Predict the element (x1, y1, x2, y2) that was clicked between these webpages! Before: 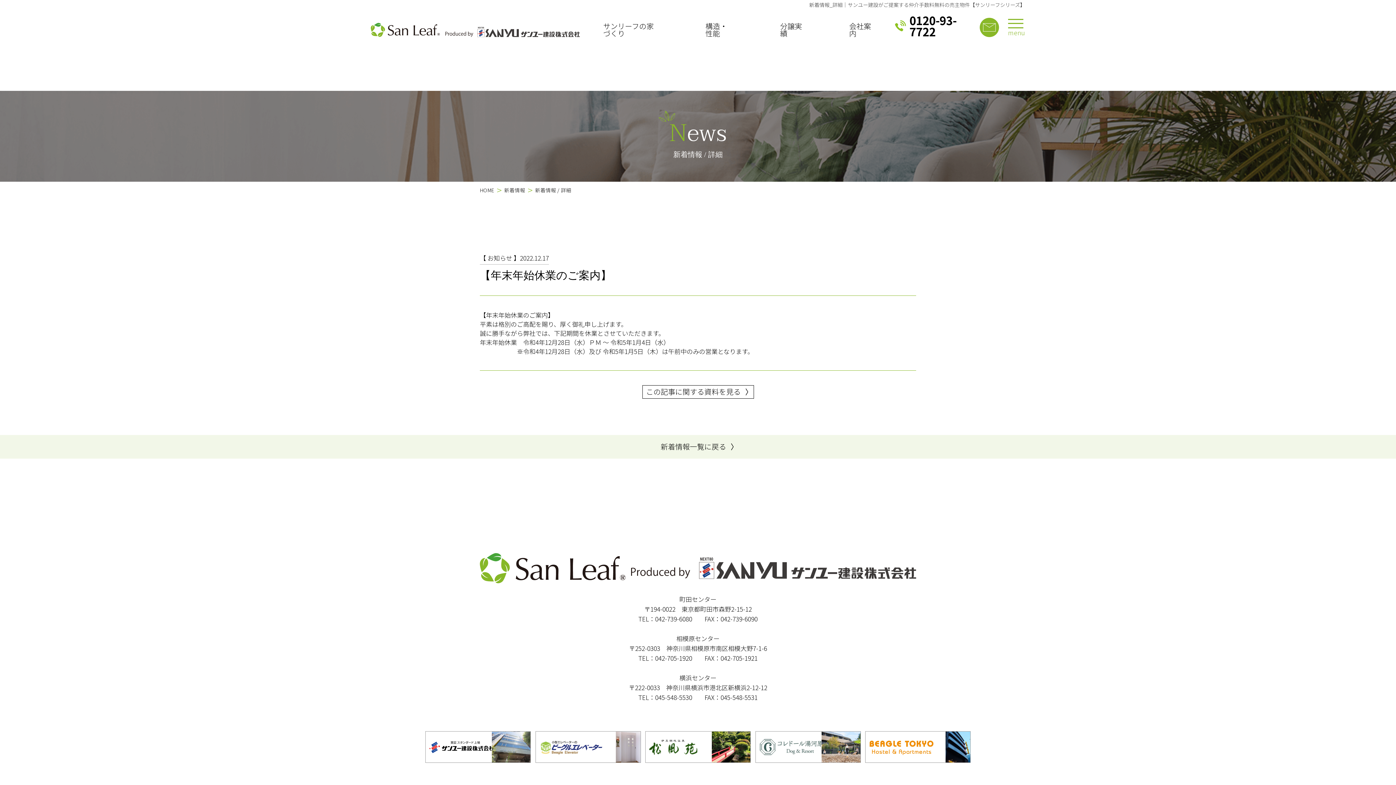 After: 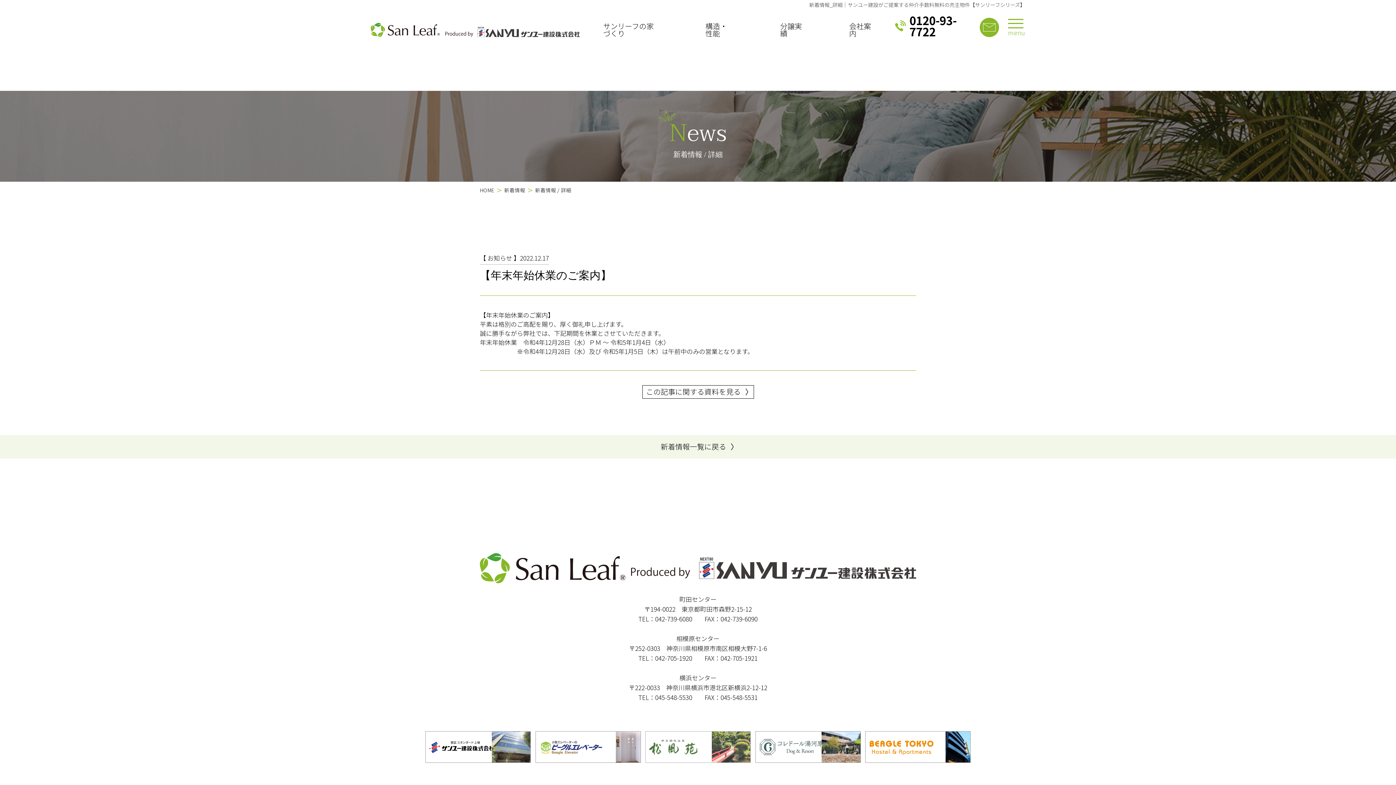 Action: bbox: (645, 731, 750, 763)